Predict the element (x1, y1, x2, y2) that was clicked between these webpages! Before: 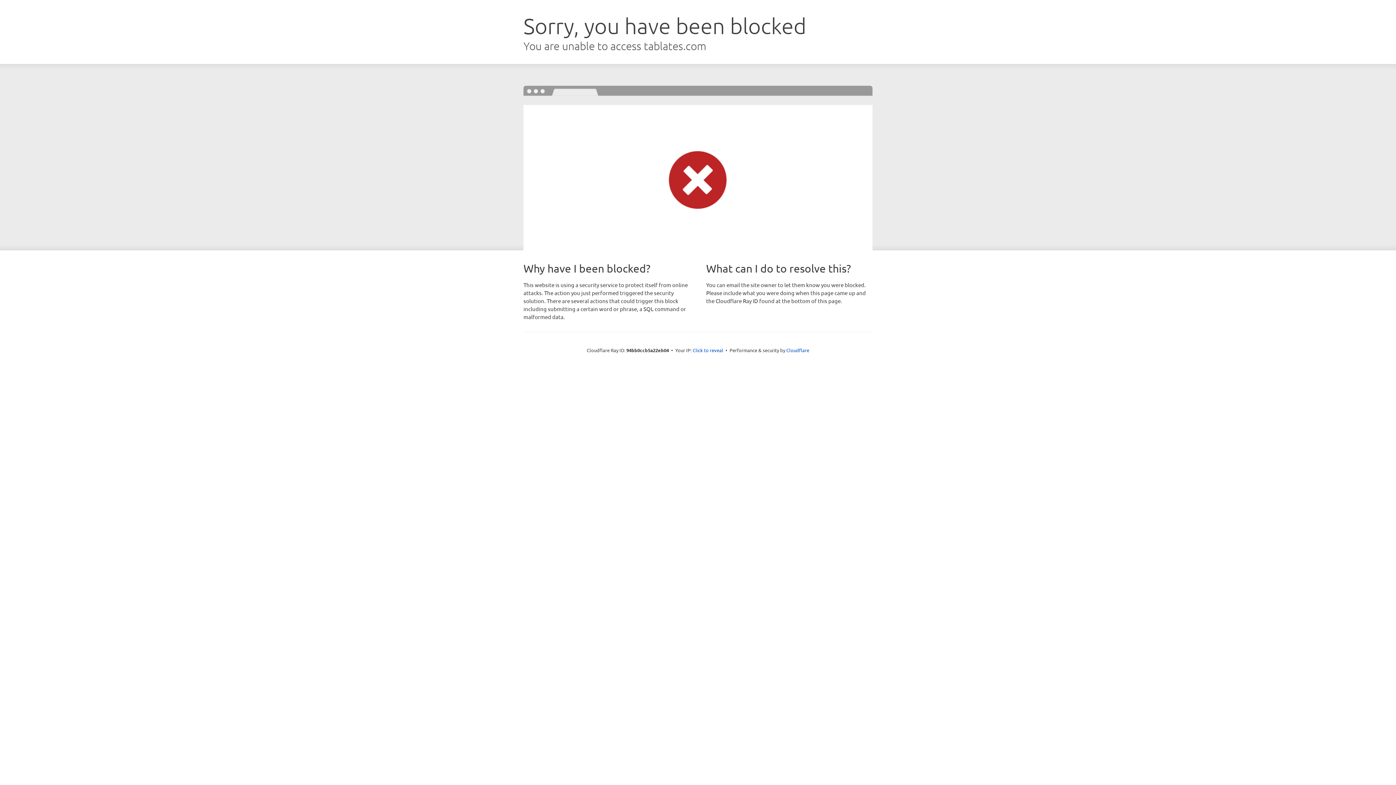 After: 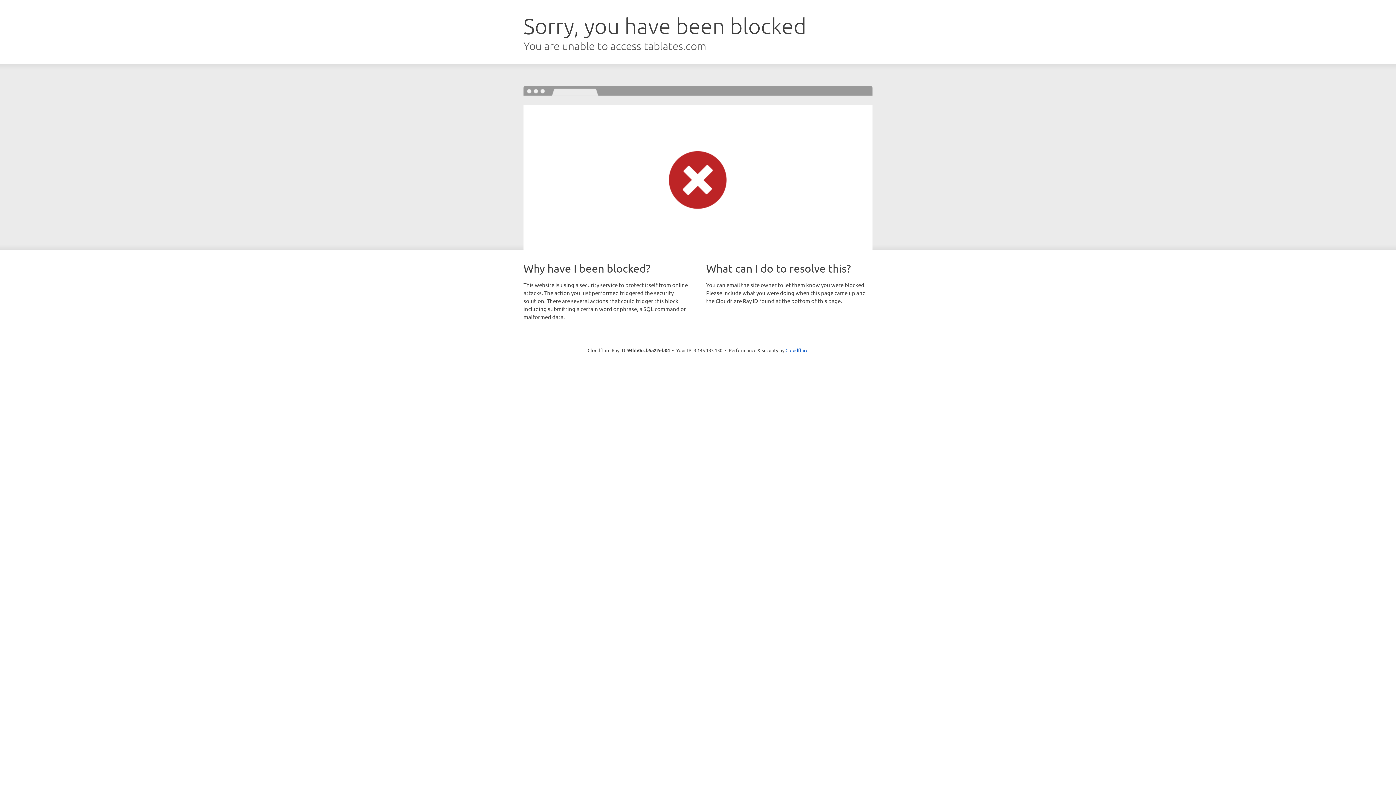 Action: bbox: (692, 346, 723, 353) label: Click to reveal